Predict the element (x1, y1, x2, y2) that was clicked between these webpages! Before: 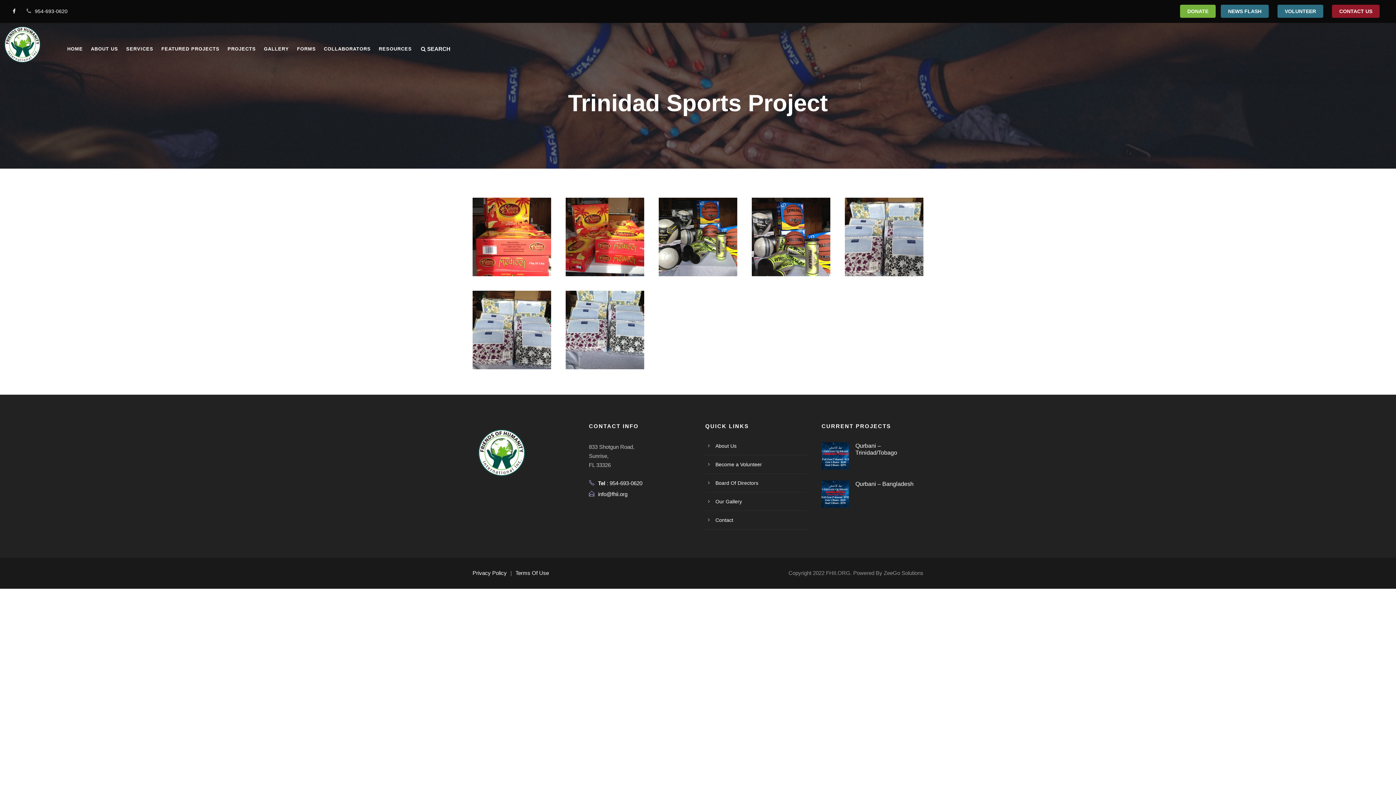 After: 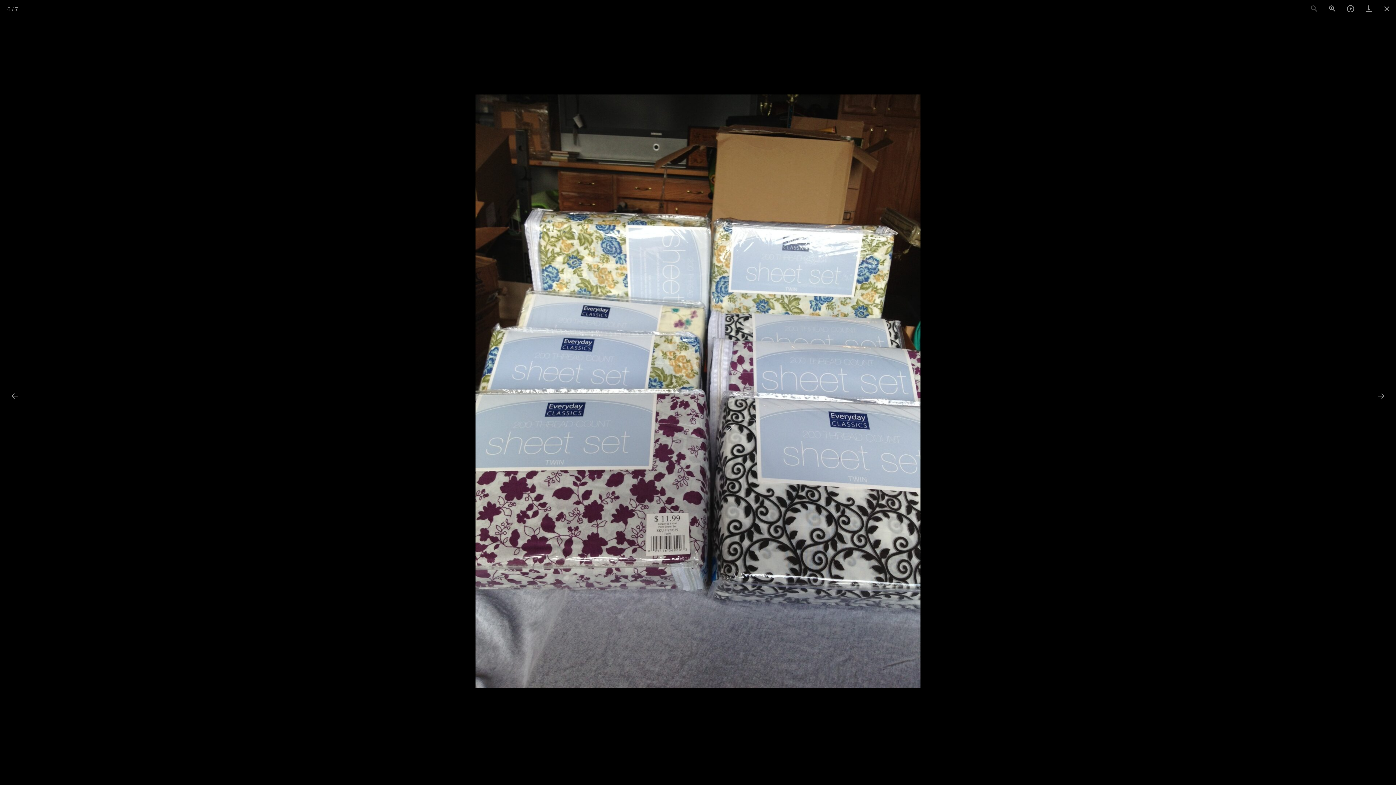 Action: bbox: (472, 326, 551, 332)